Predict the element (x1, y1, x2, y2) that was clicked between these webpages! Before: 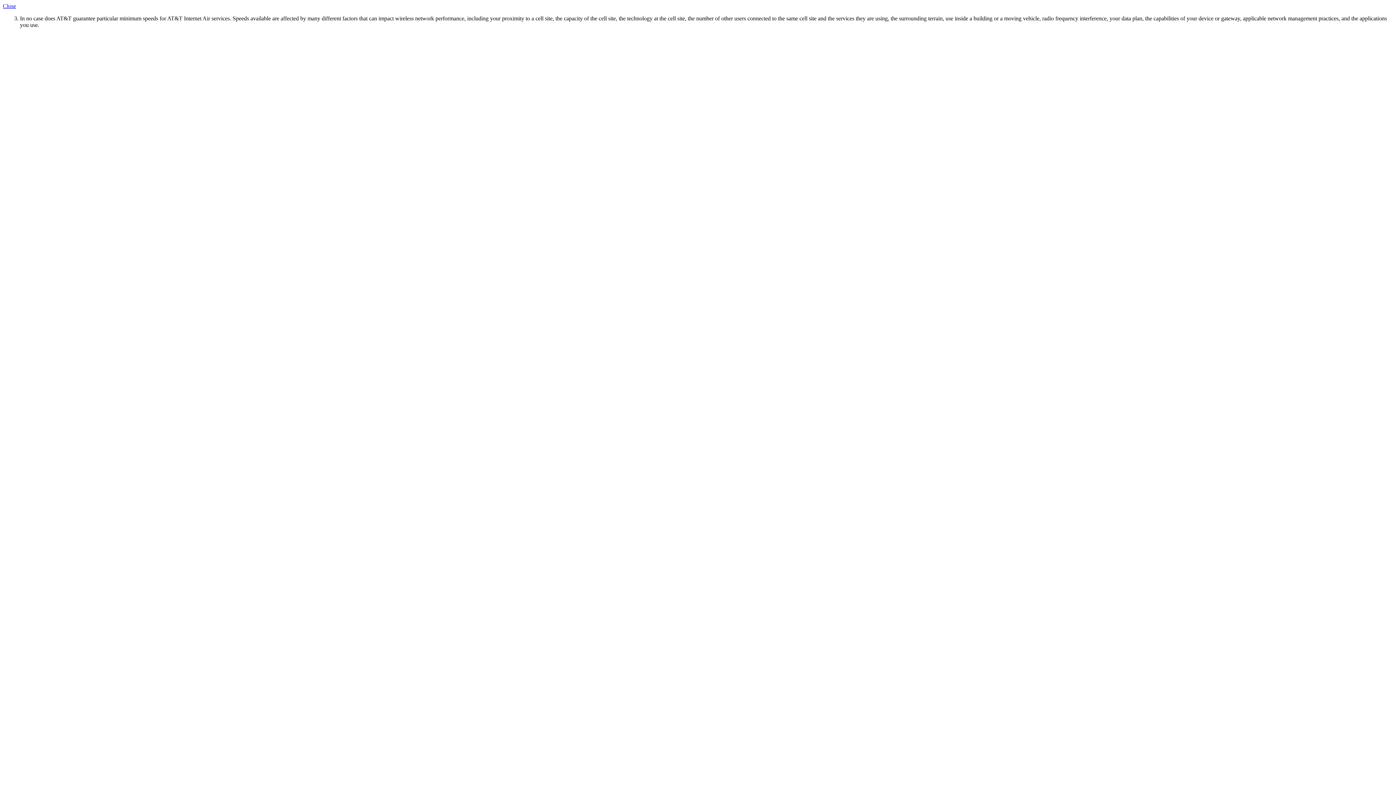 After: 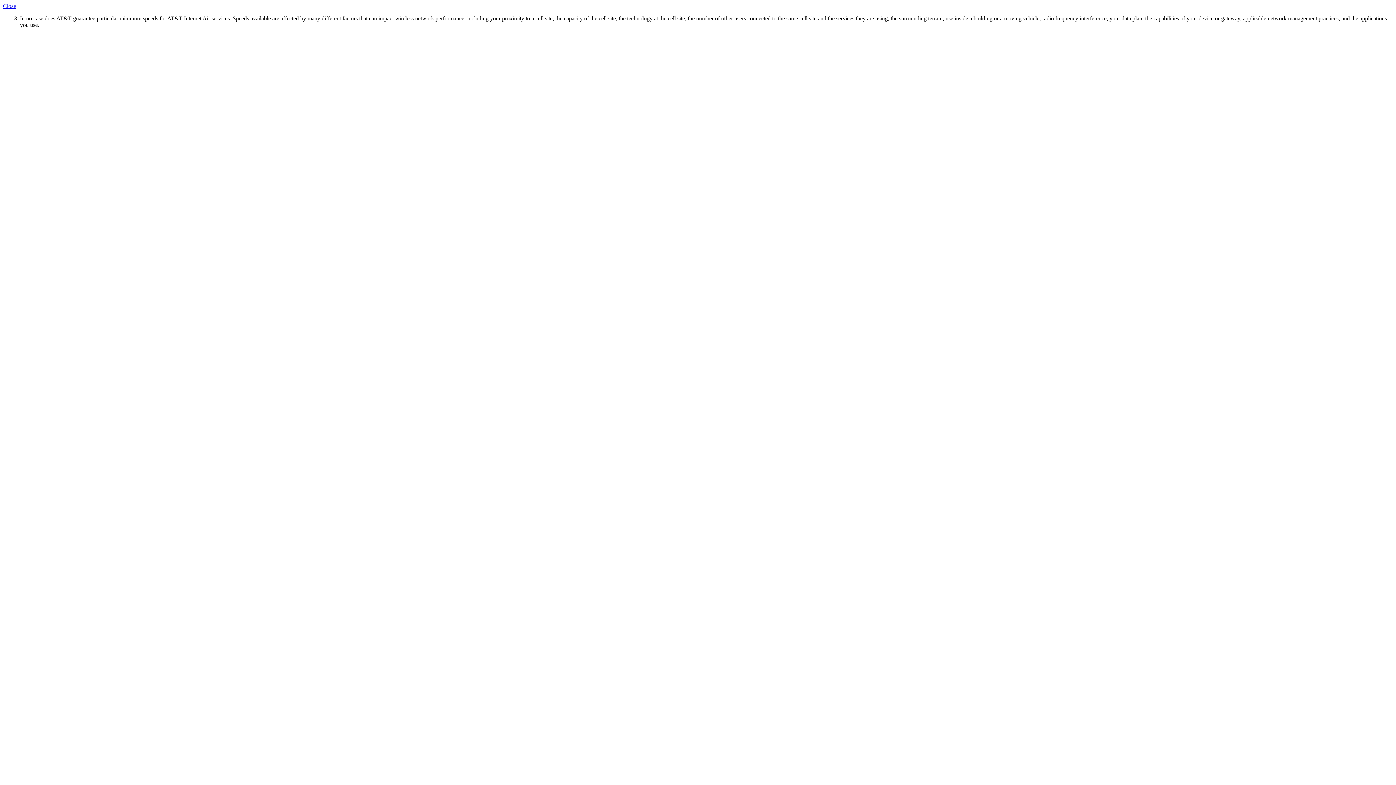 Action: bbox: (2, 2, 16, 9) label: Close